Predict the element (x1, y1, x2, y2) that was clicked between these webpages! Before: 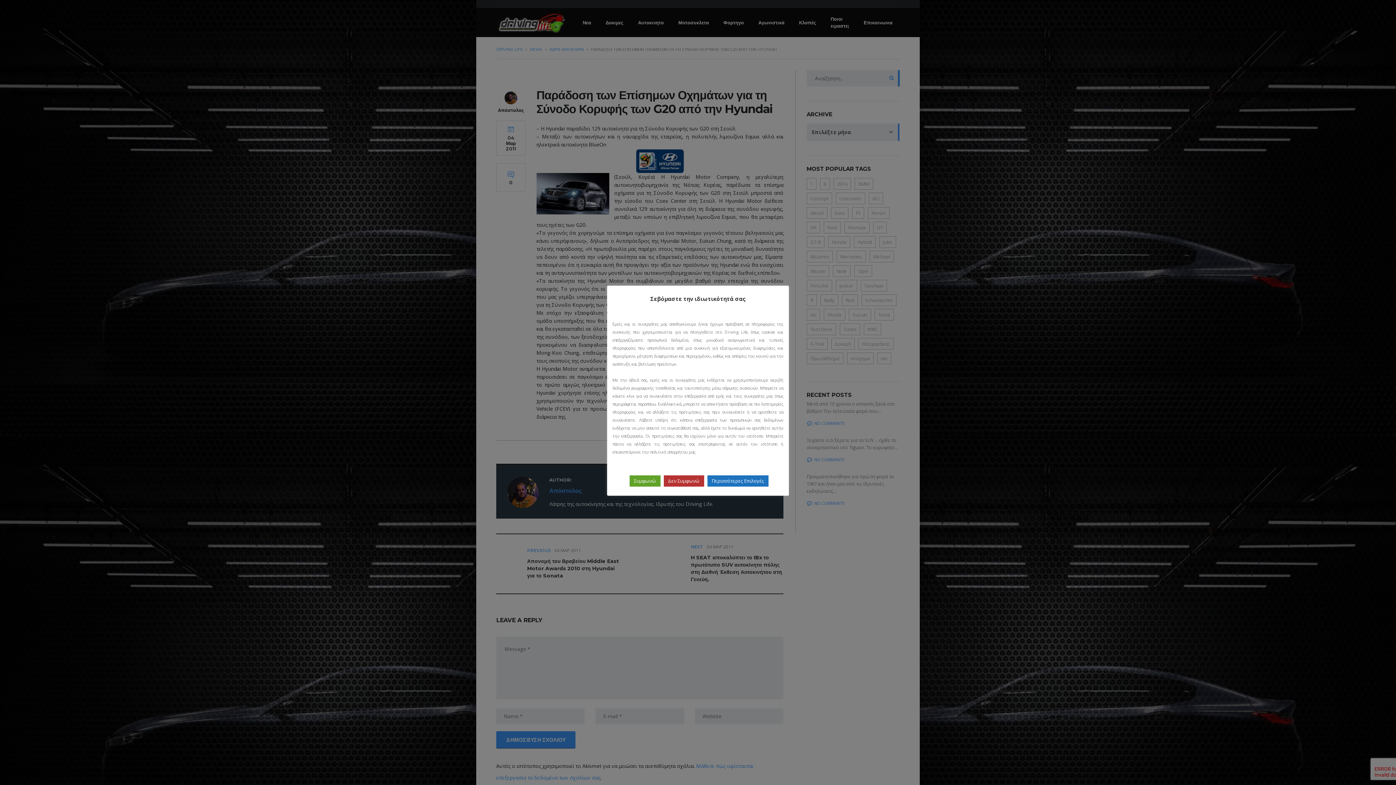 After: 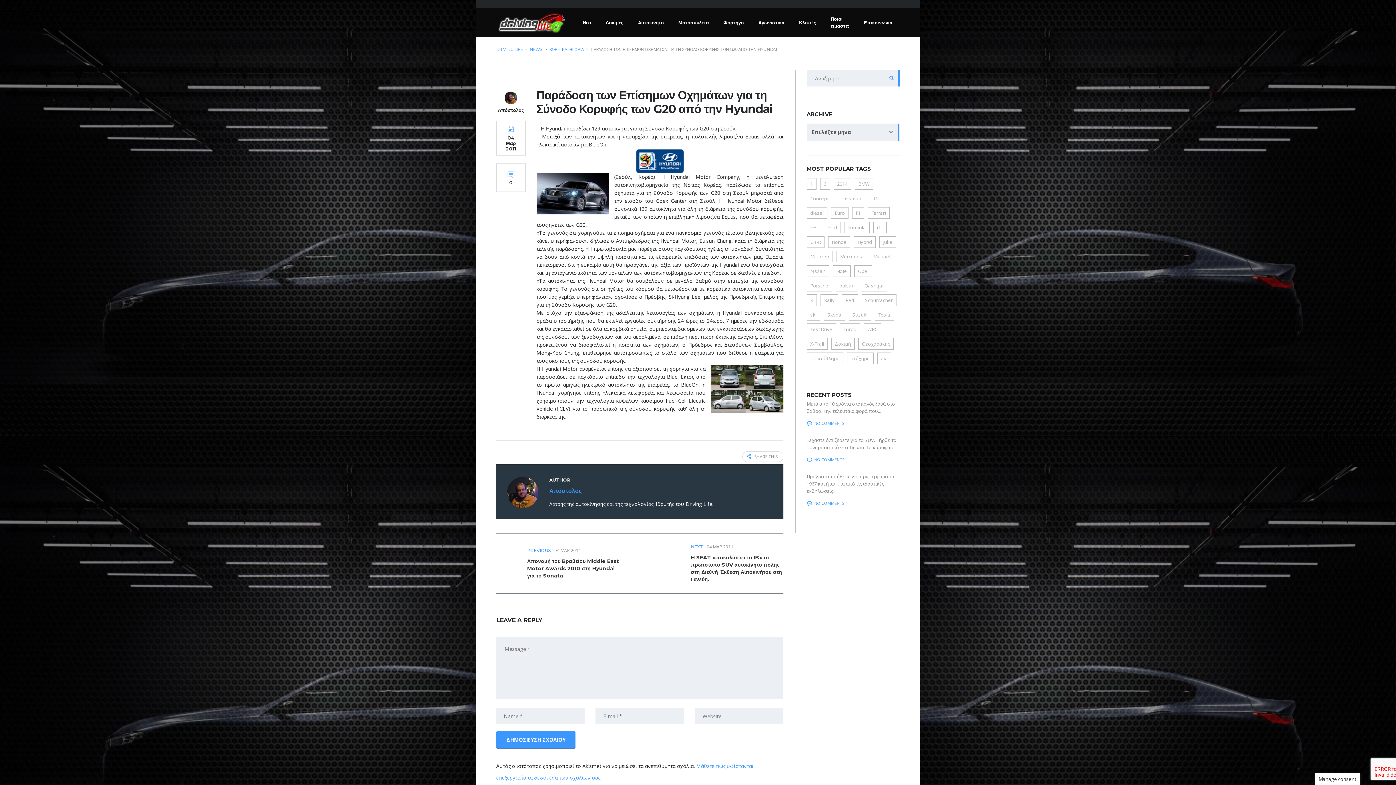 Action: label: Συμφωνώ bbox: (629, 475, 660, 486)